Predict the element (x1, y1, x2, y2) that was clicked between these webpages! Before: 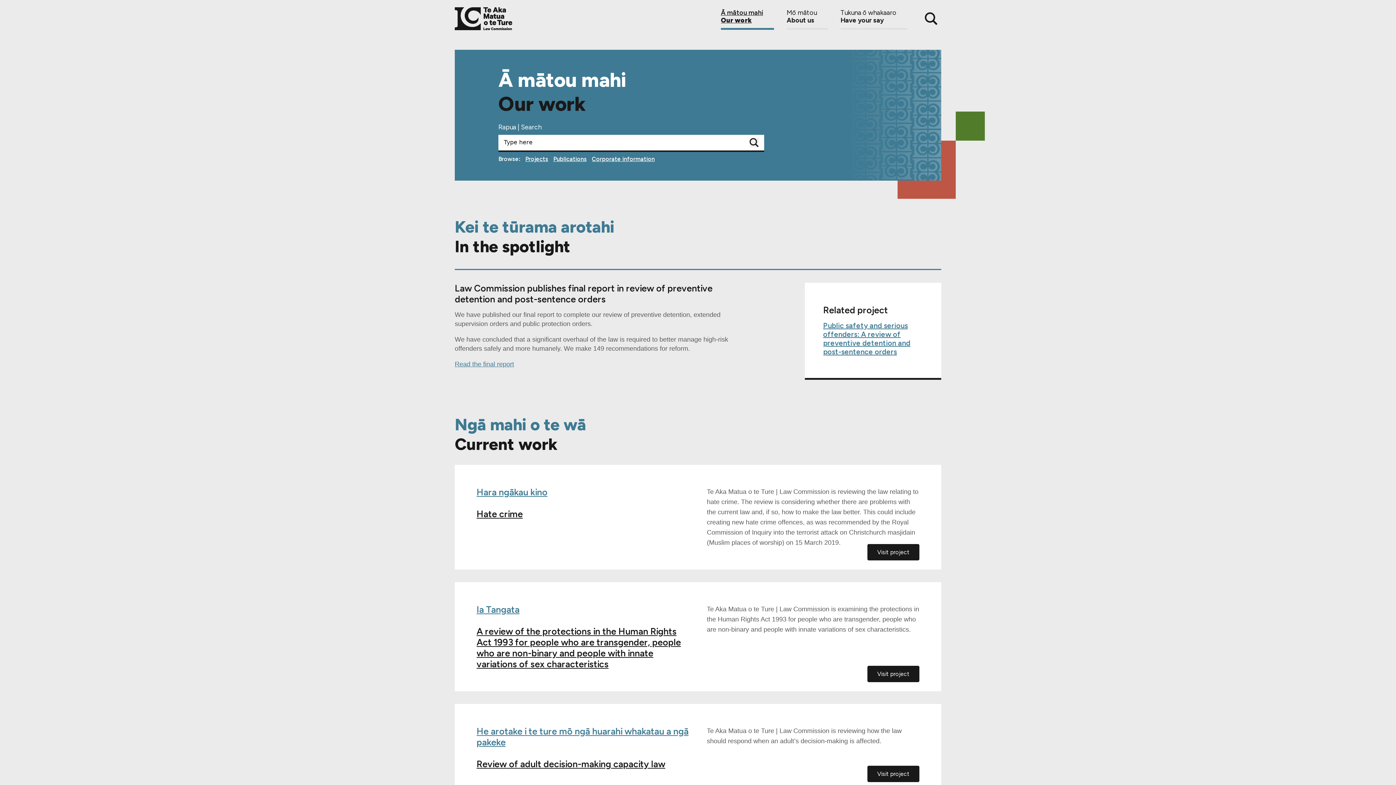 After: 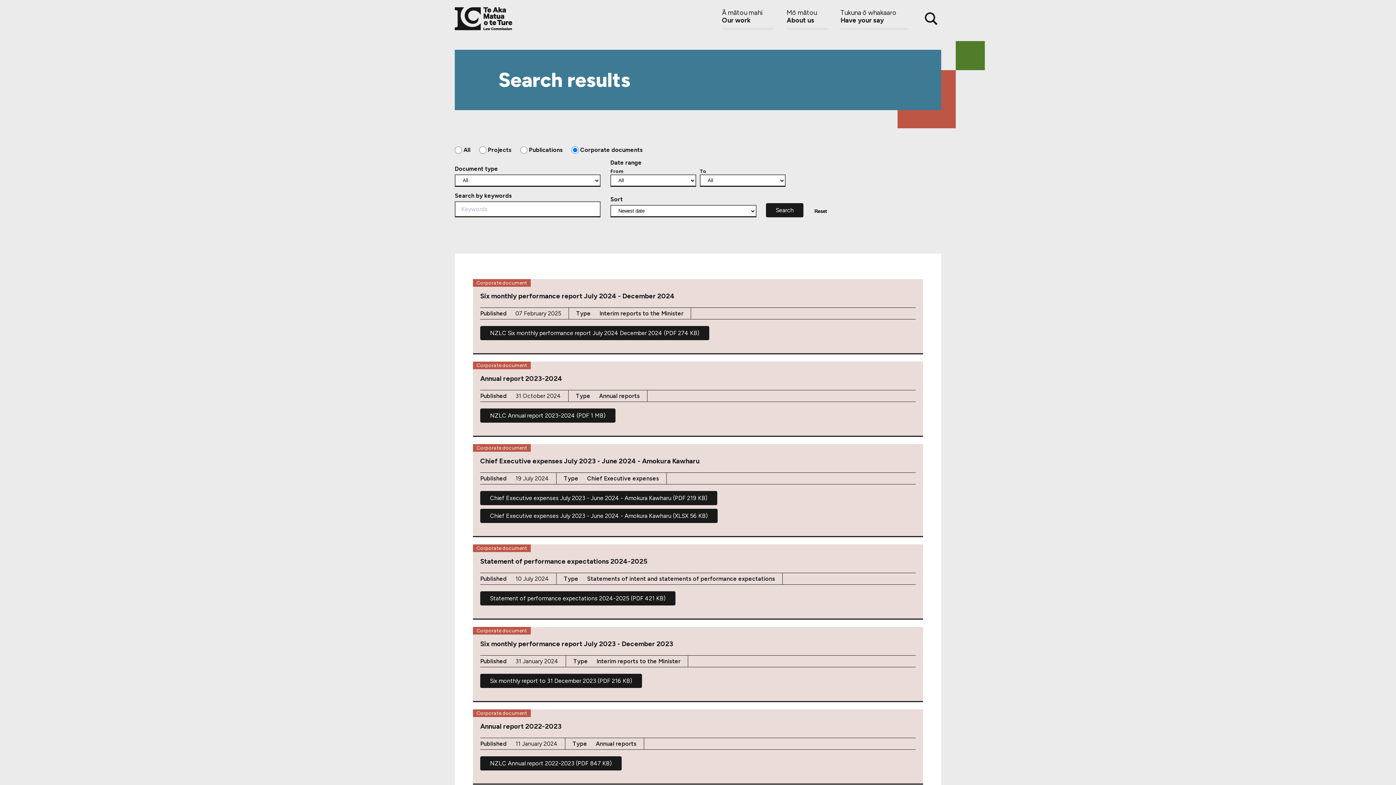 Action: label: Corporate information bbox: (592, 155, 654, 162)